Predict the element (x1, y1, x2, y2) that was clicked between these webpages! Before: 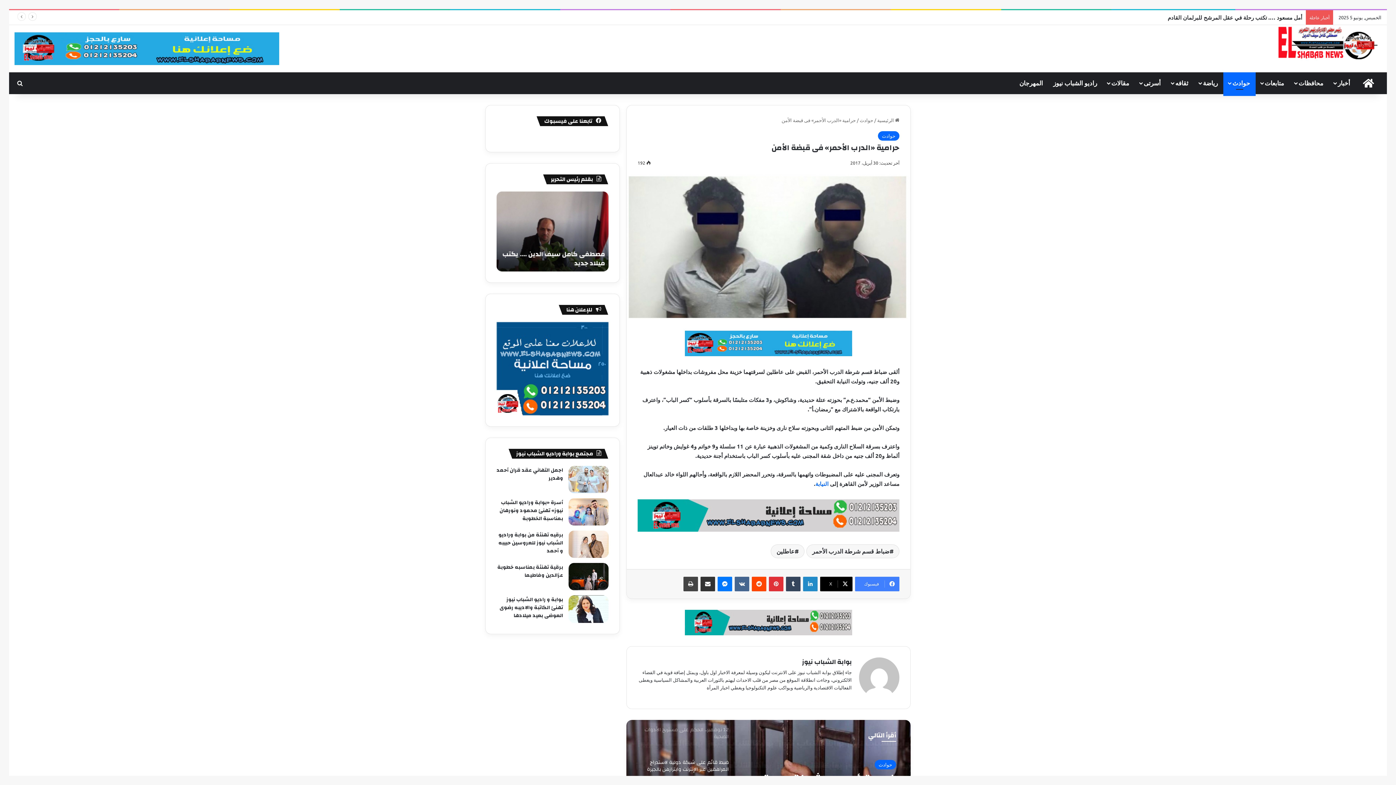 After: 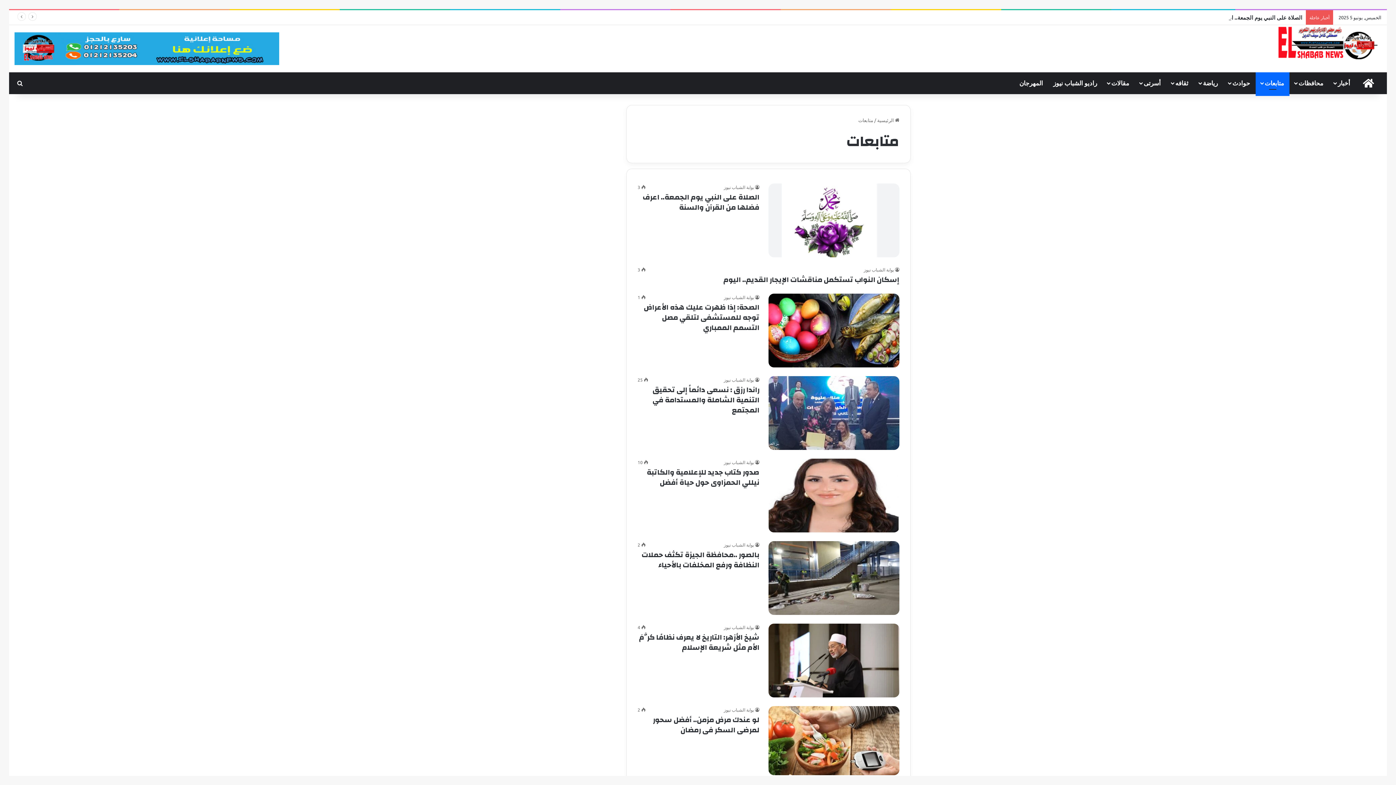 Action: label: متابعات bbox: (1256, 72, 1289, 94)